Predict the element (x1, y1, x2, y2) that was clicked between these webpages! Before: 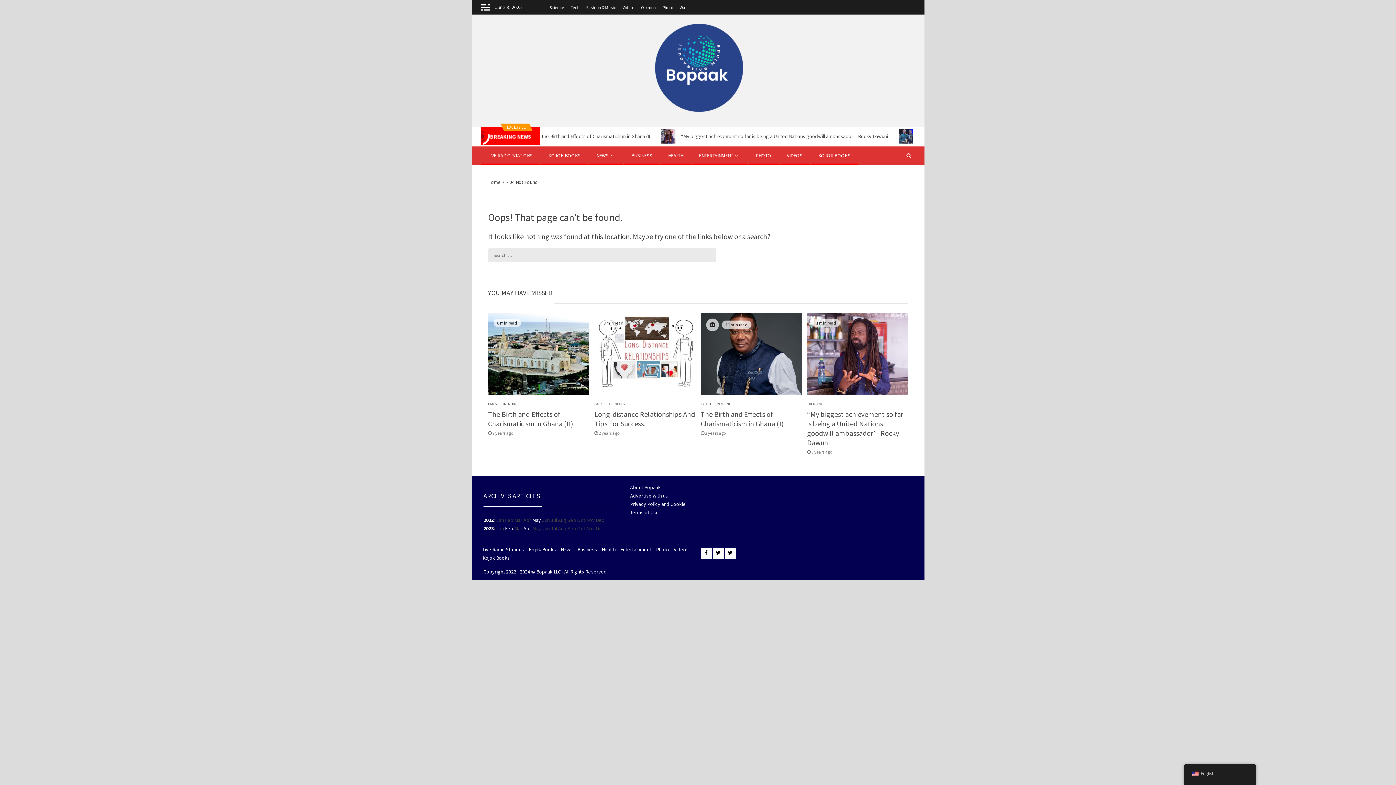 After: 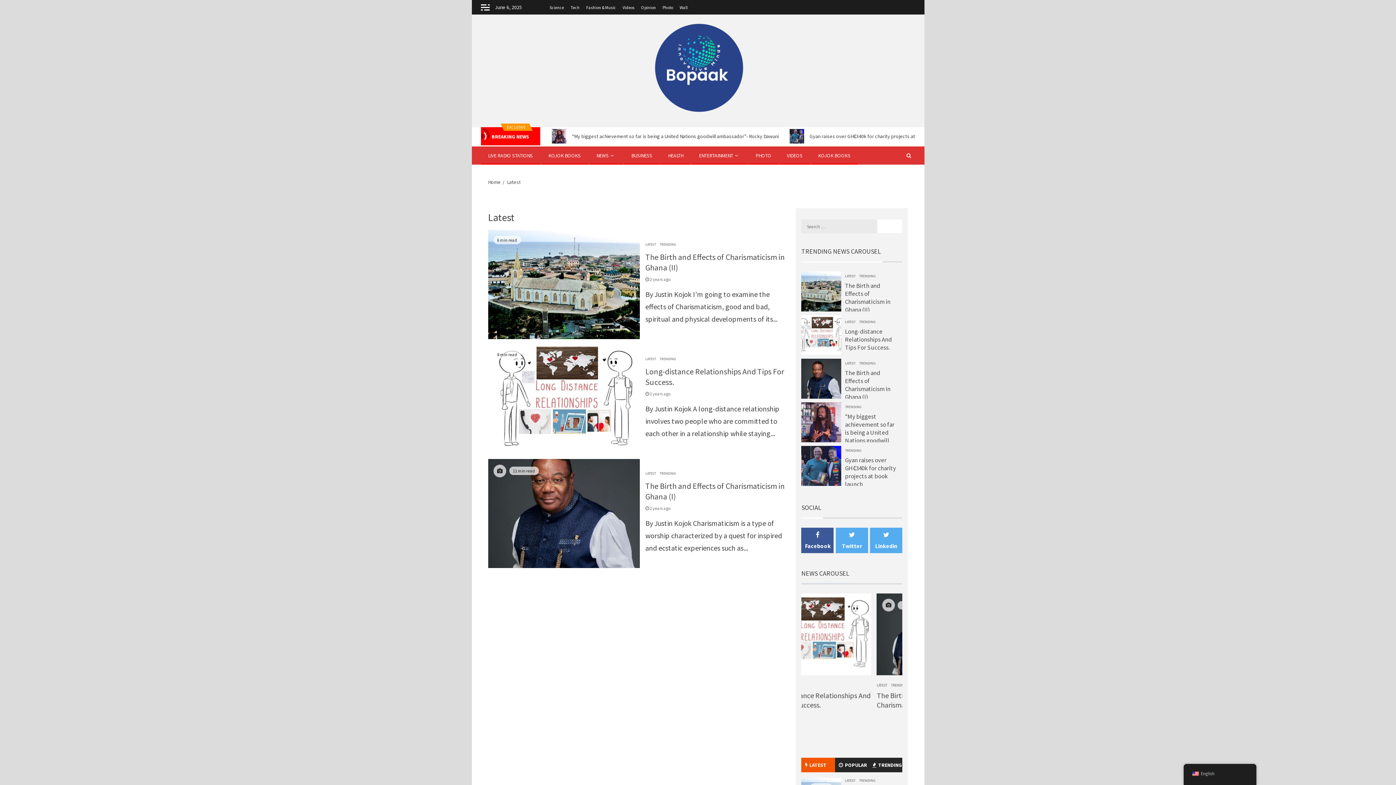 Action: label: LATEST bbox: (700, 400, 711, 408)